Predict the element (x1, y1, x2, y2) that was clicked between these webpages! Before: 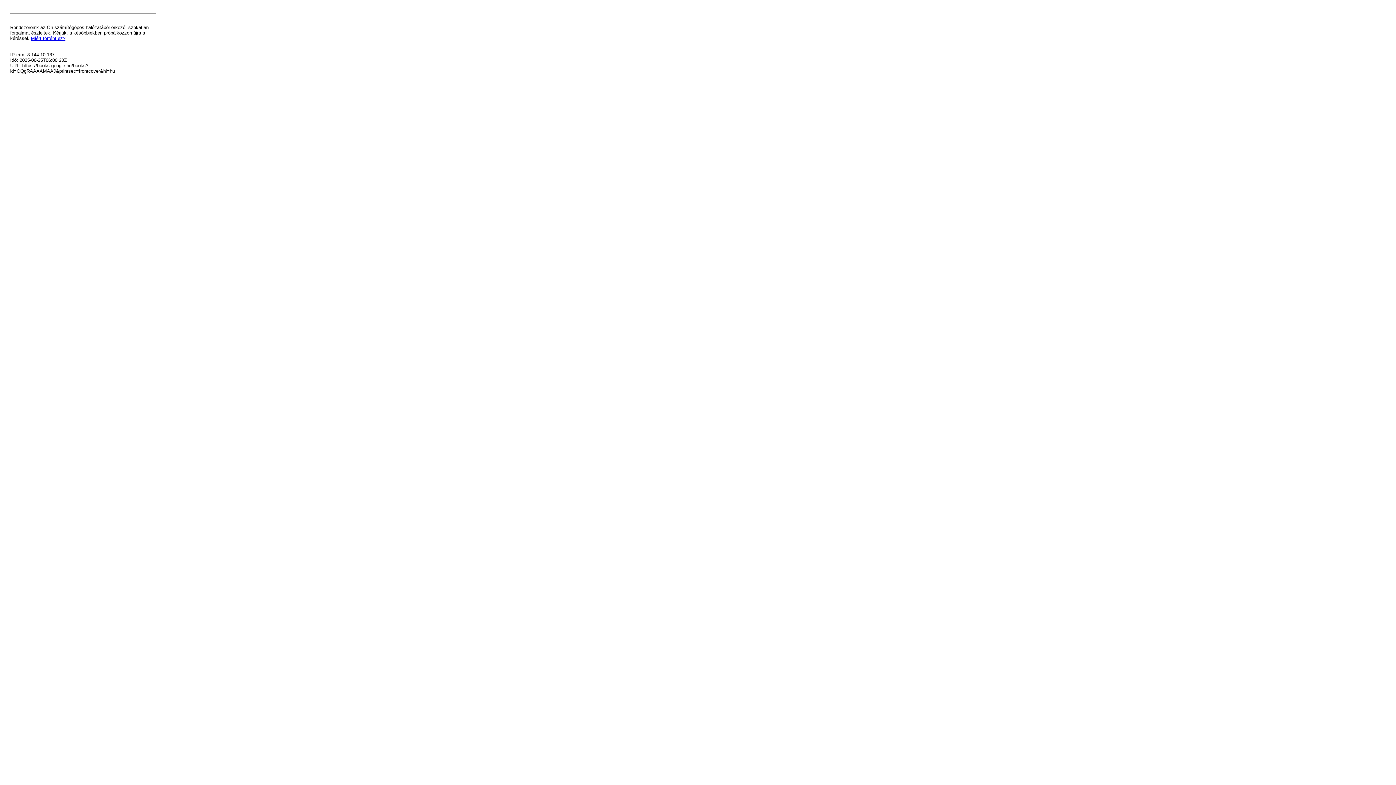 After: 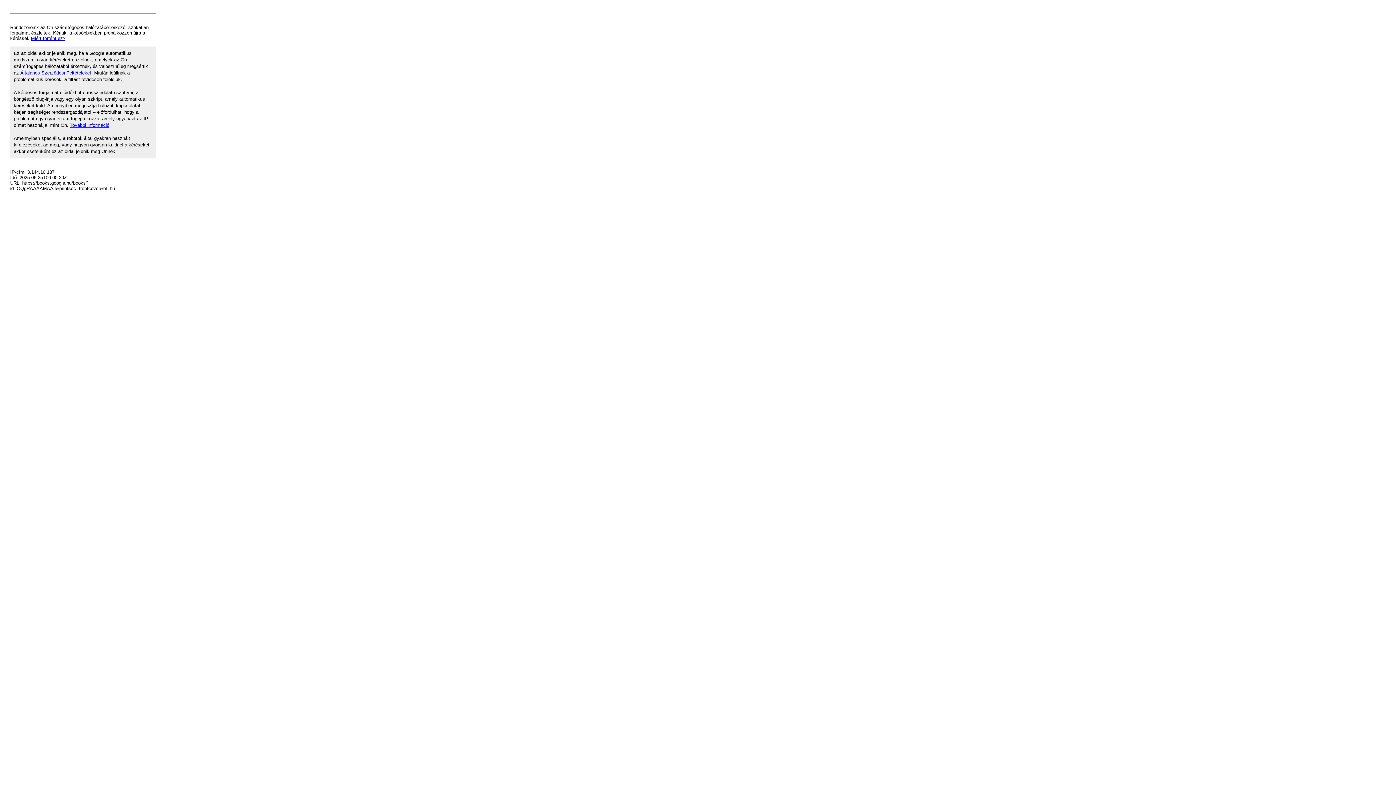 Action: label: Miért történt ez? bbox: (30, 35, 65, 41)